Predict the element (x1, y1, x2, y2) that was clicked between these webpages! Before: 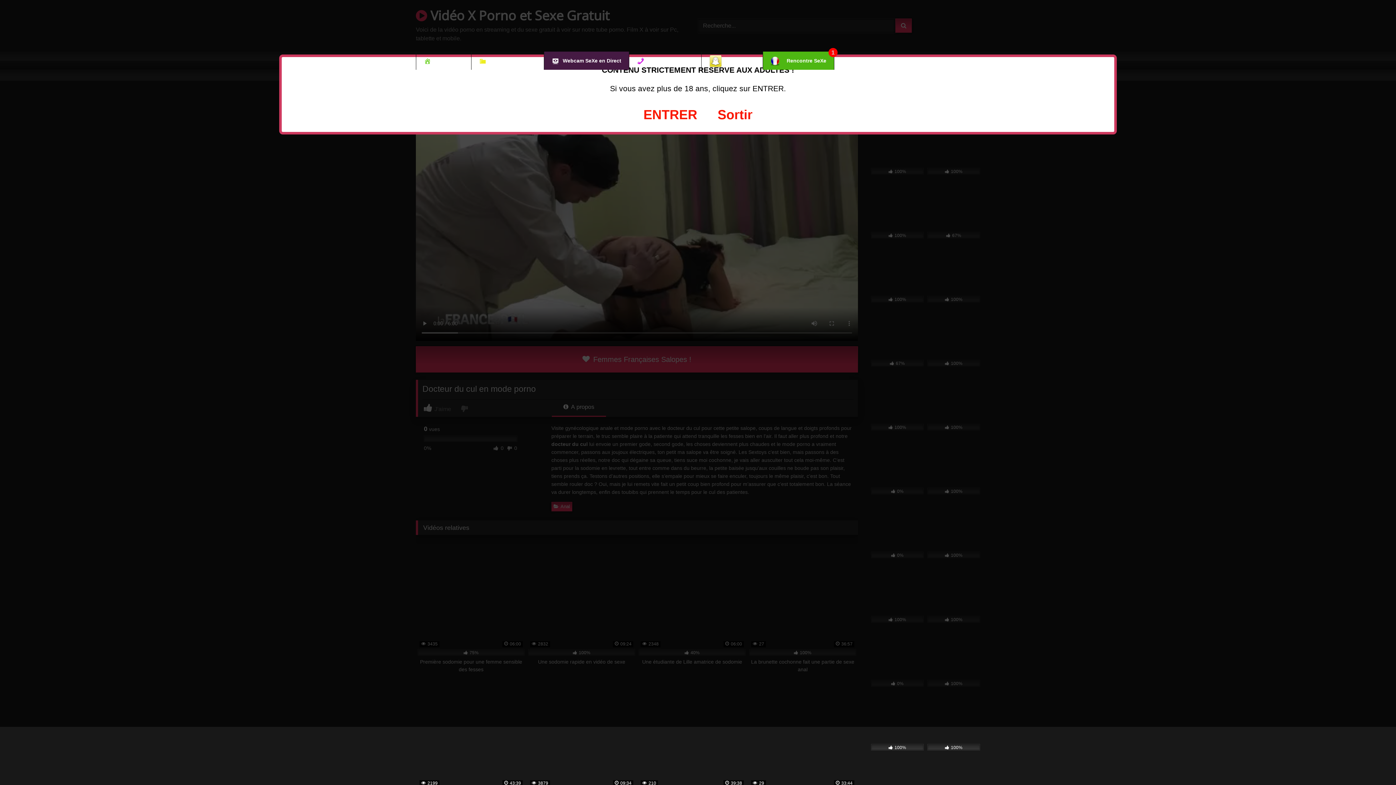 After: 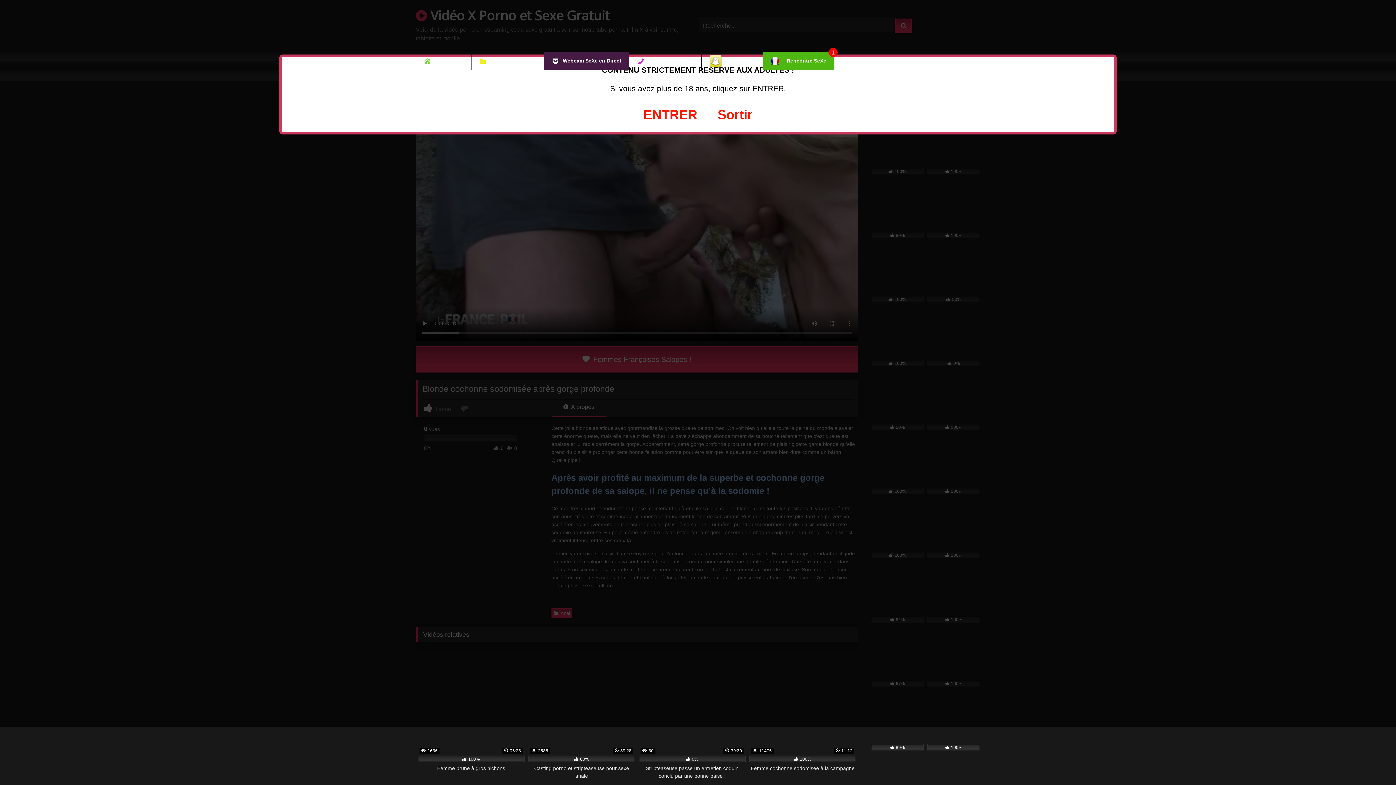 Action: bbox: (749, 681, 856, 813) label:  29
 33:44
 0%
Blonde cochonne sodomisée après gorge profonde